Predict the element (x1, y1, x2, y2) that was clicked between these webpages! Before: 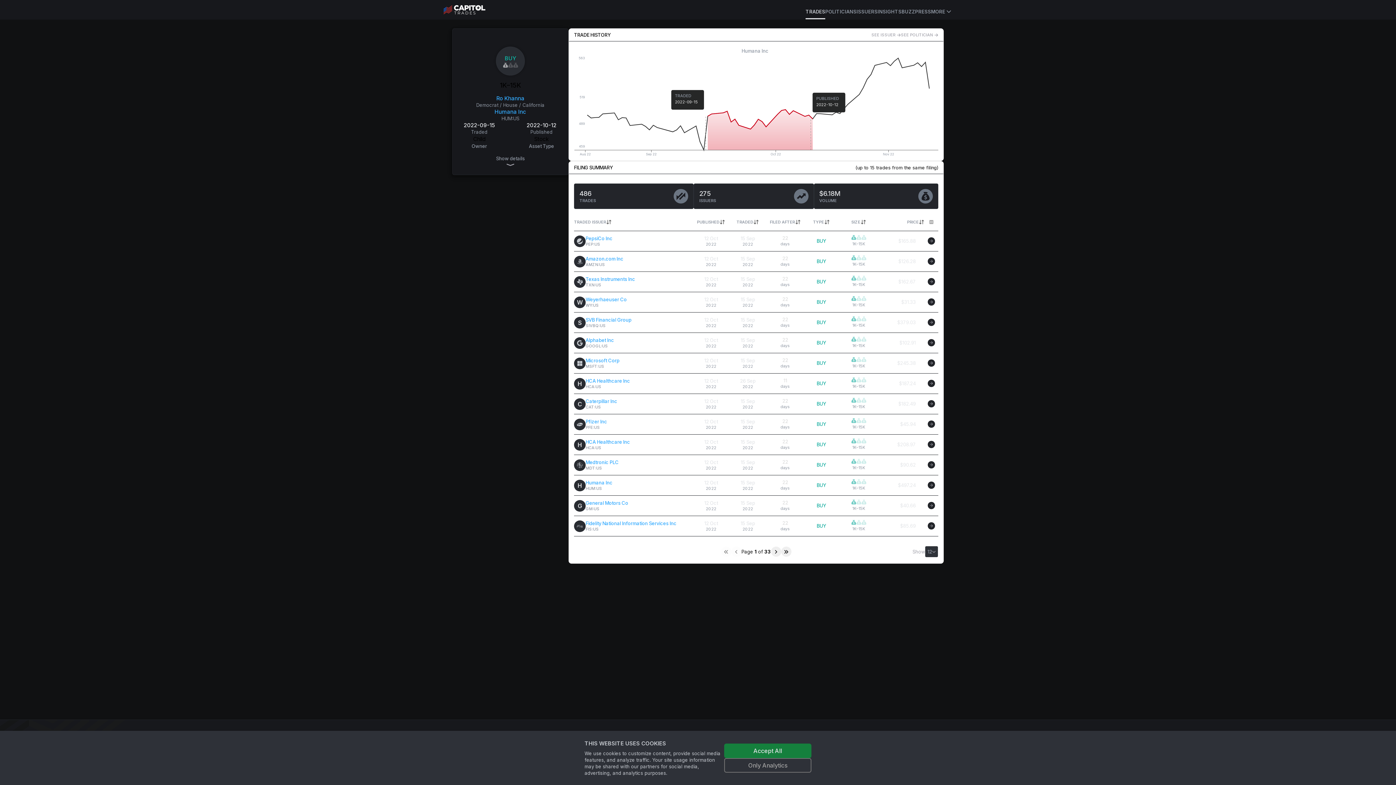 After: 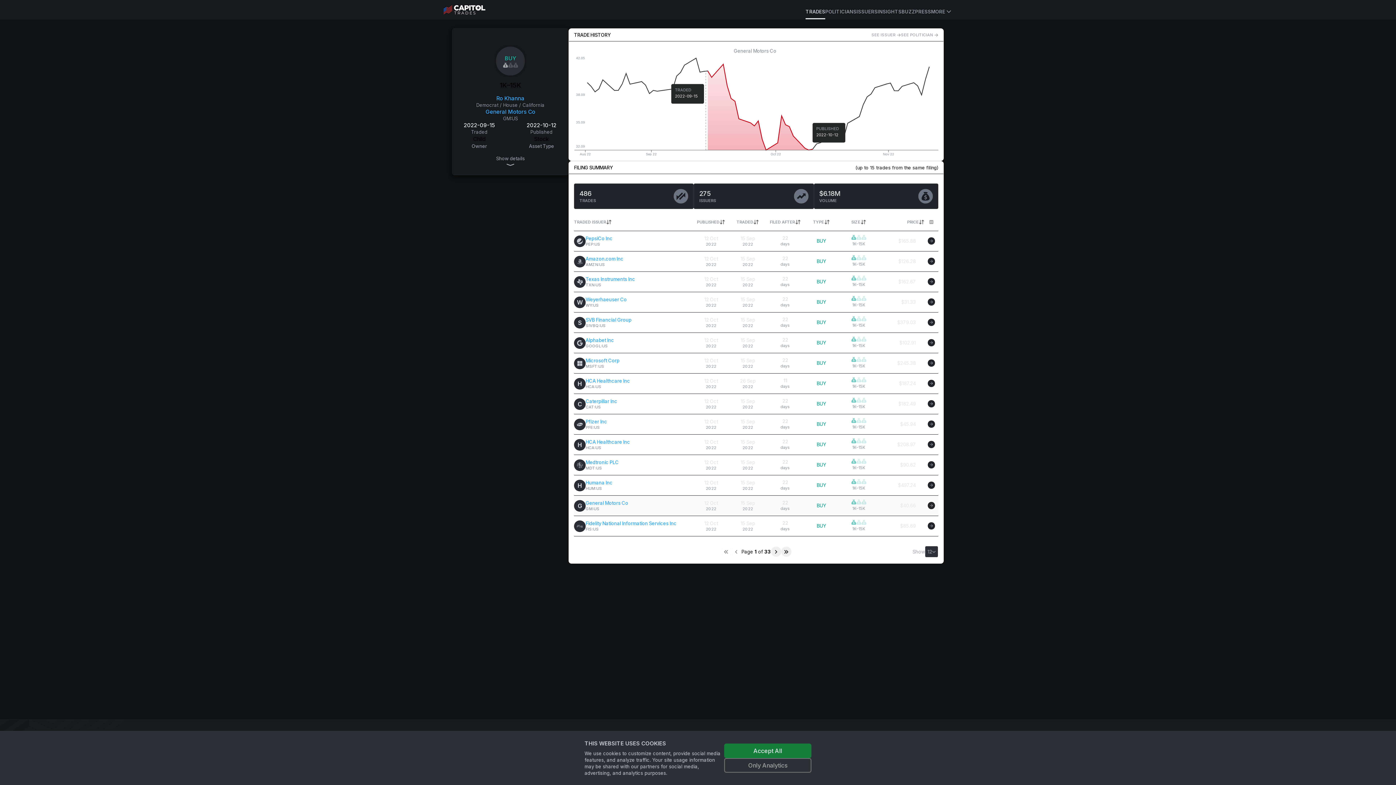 Action: bbox: (928, 502, 935, 509) label: Goto trade detail page.